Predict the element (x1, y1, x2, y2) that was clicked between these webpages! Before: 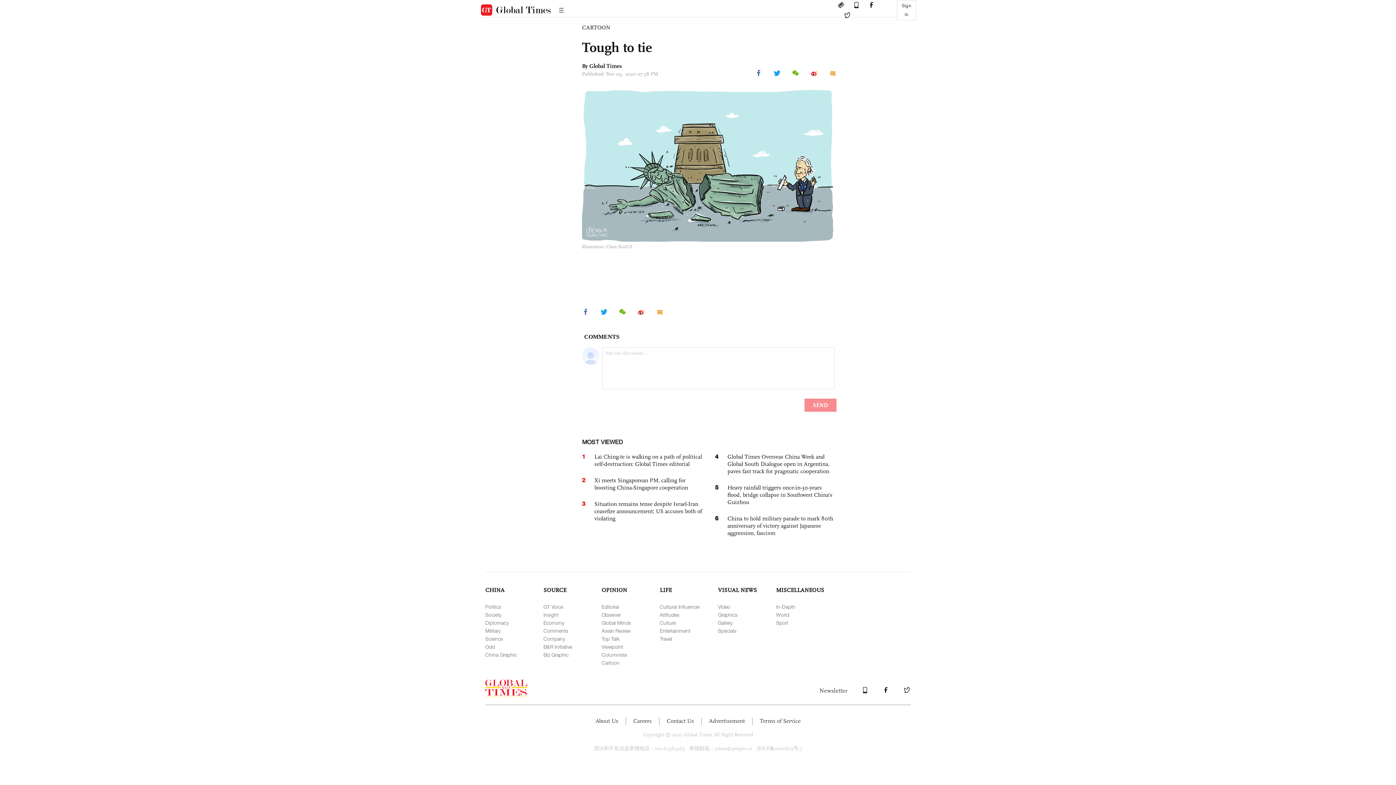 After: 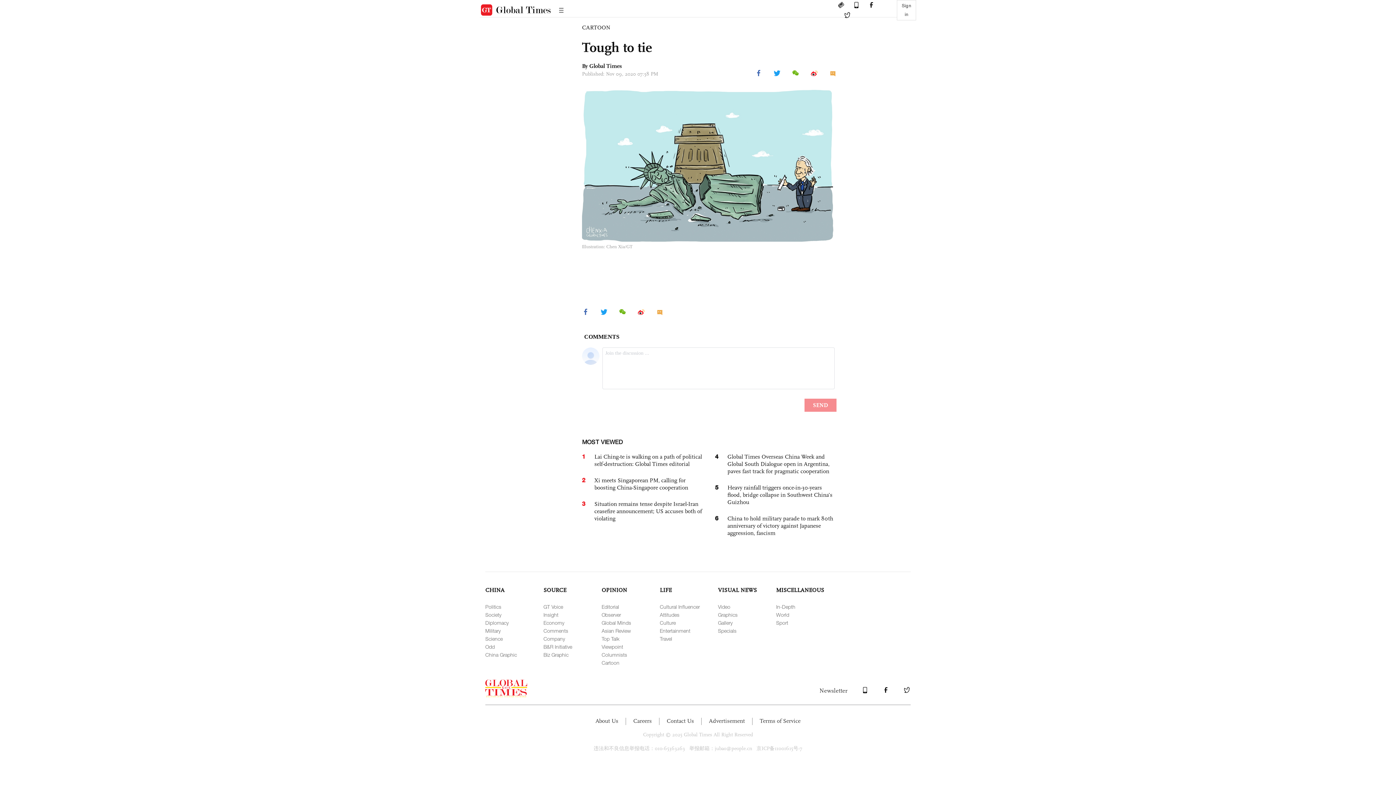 Action: bbox: (656, 311, 673, 317)